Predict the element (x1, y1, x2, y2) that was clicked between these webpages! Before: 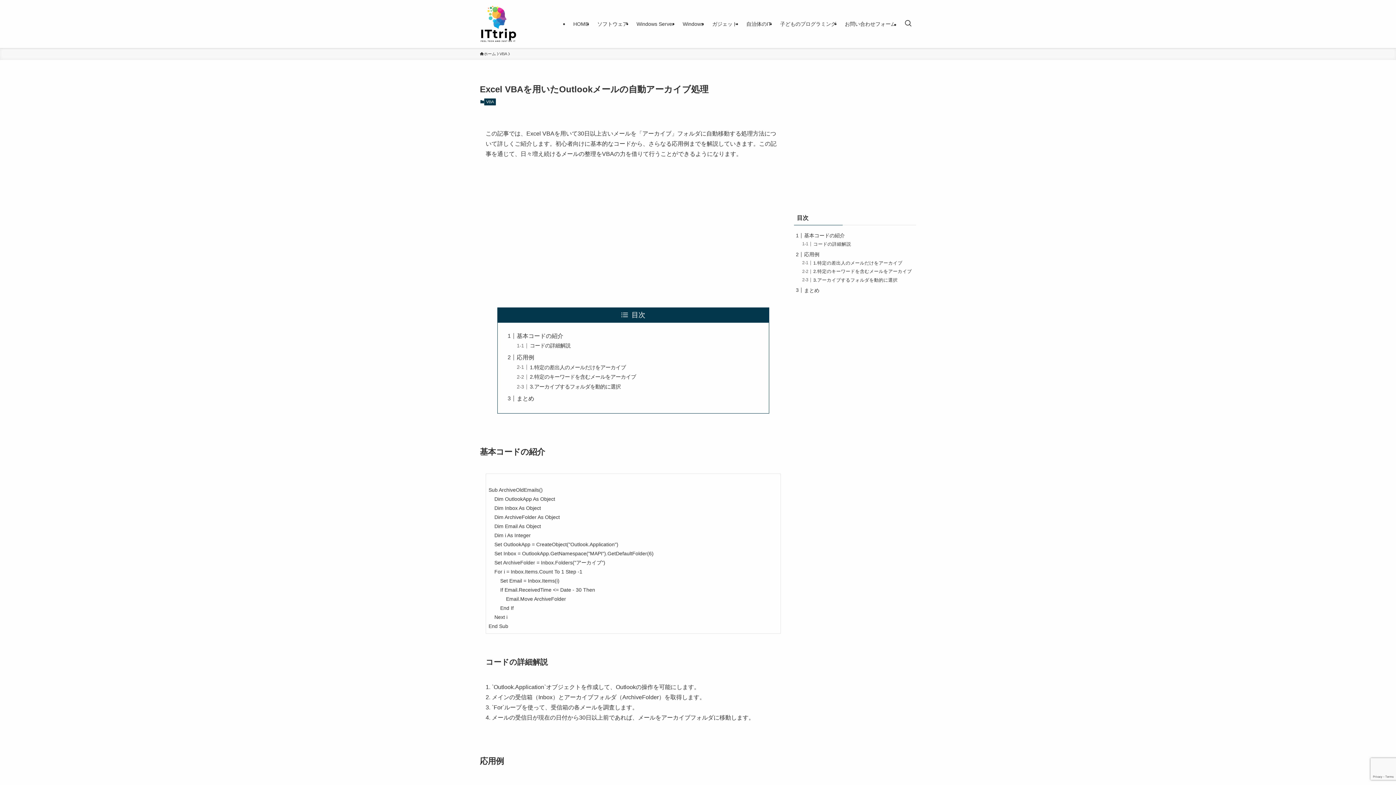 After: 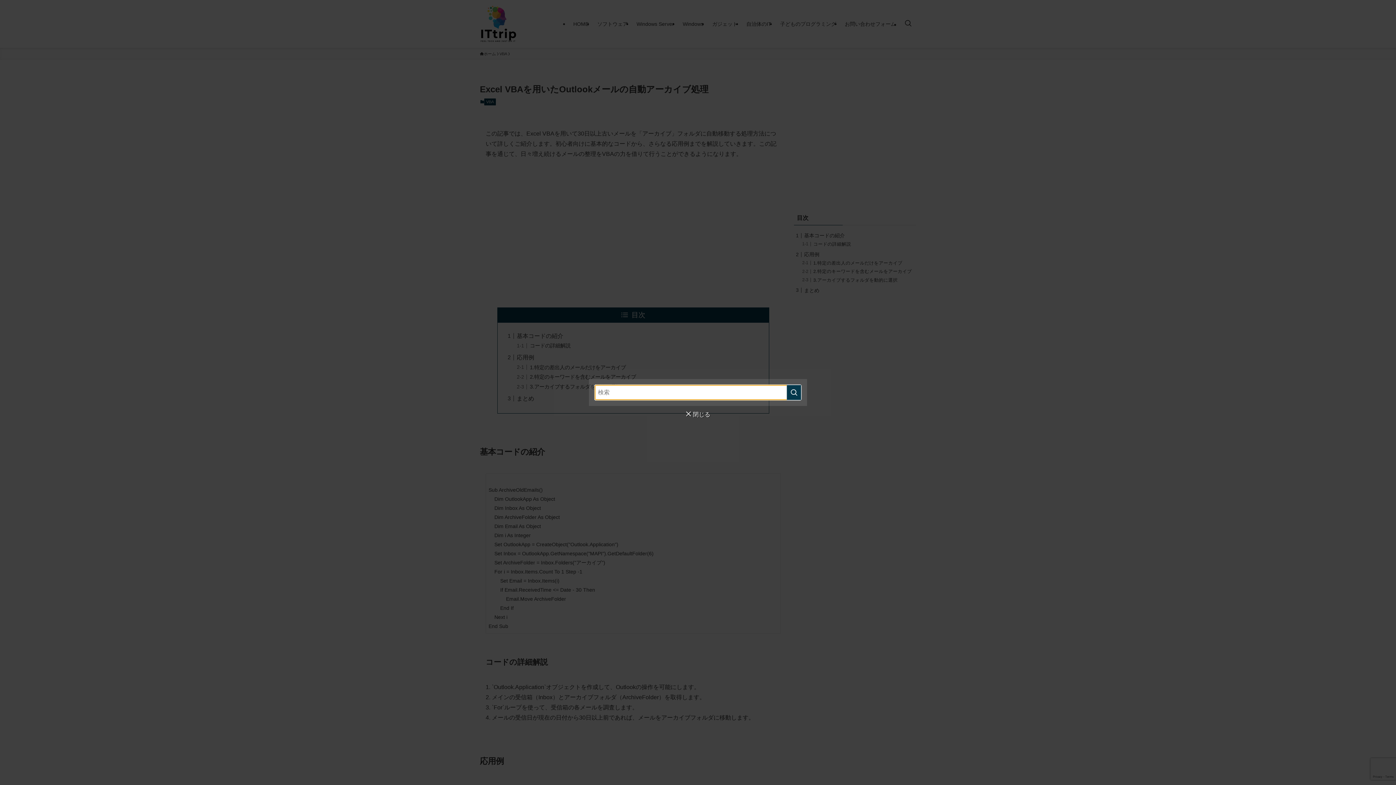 Action: bbox: (900, 0, 916, 48) label: 検索ボタン